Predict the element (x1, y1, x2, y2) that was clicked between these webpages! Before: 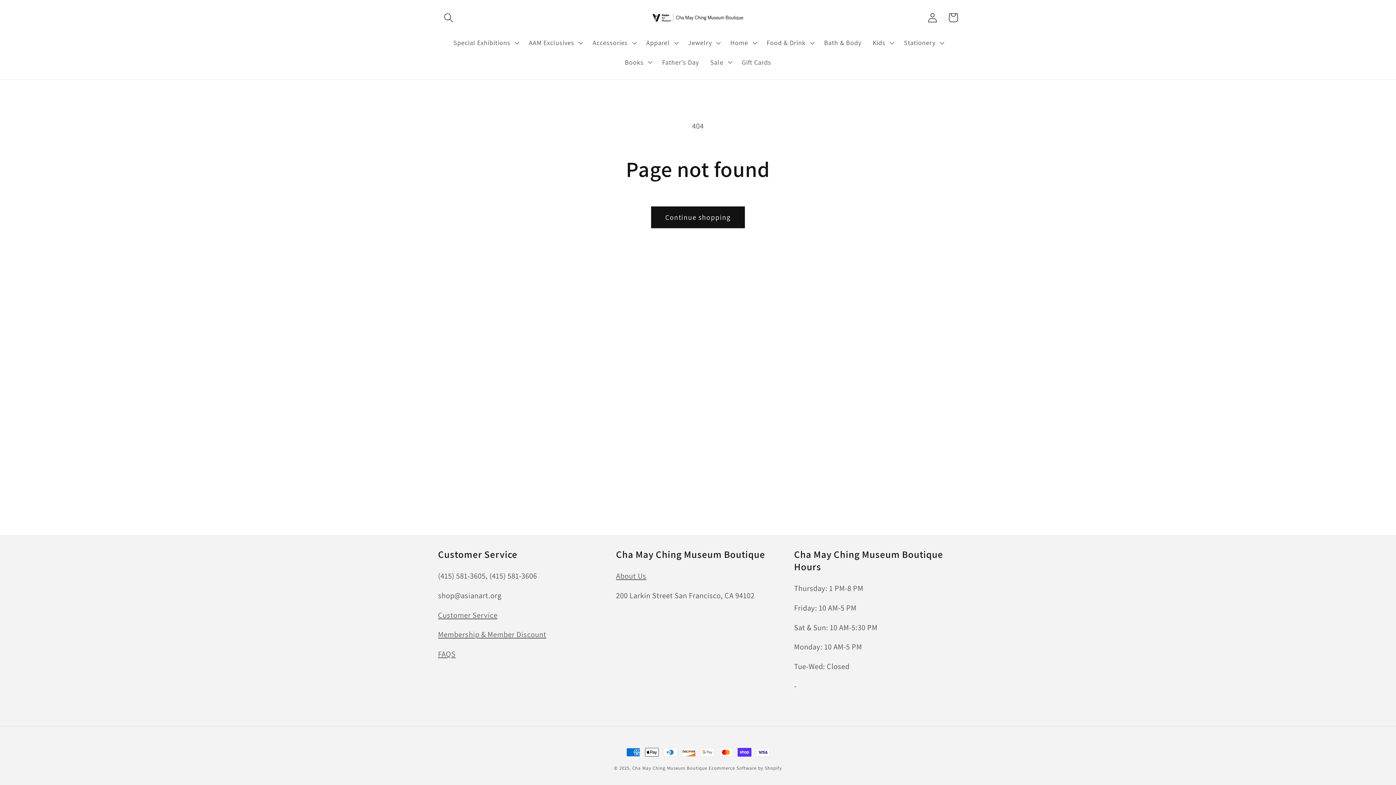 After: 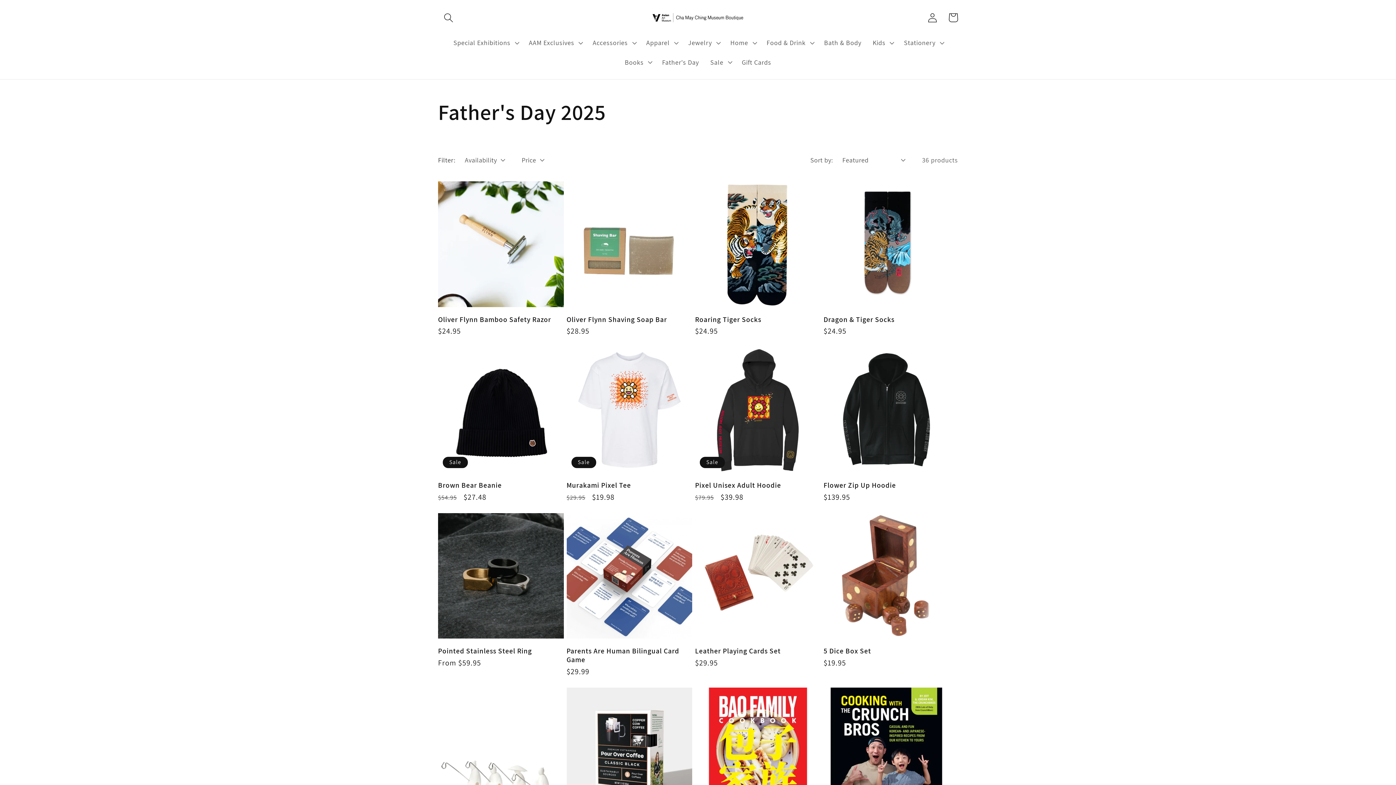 Action: label: Father's Day bbox: (656, 52, 704, 71)